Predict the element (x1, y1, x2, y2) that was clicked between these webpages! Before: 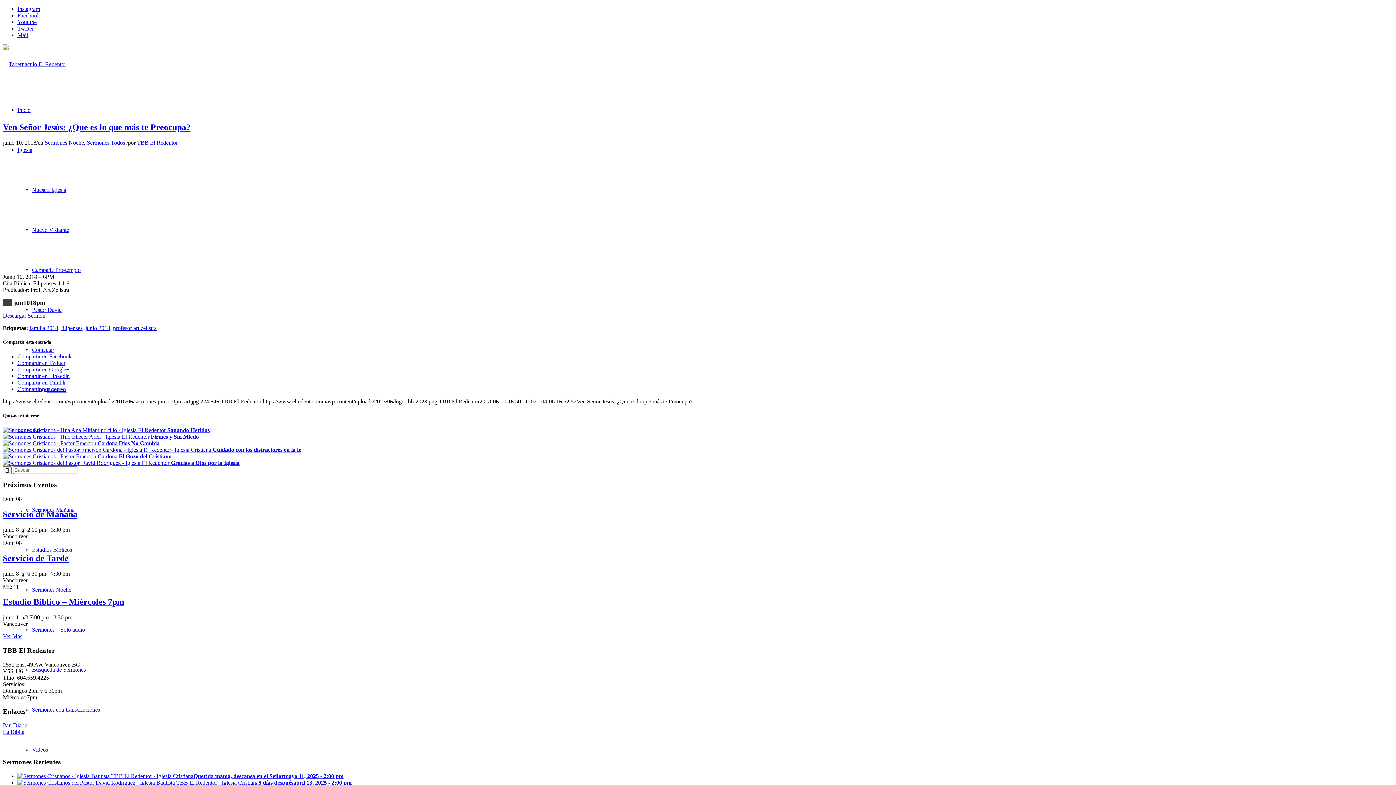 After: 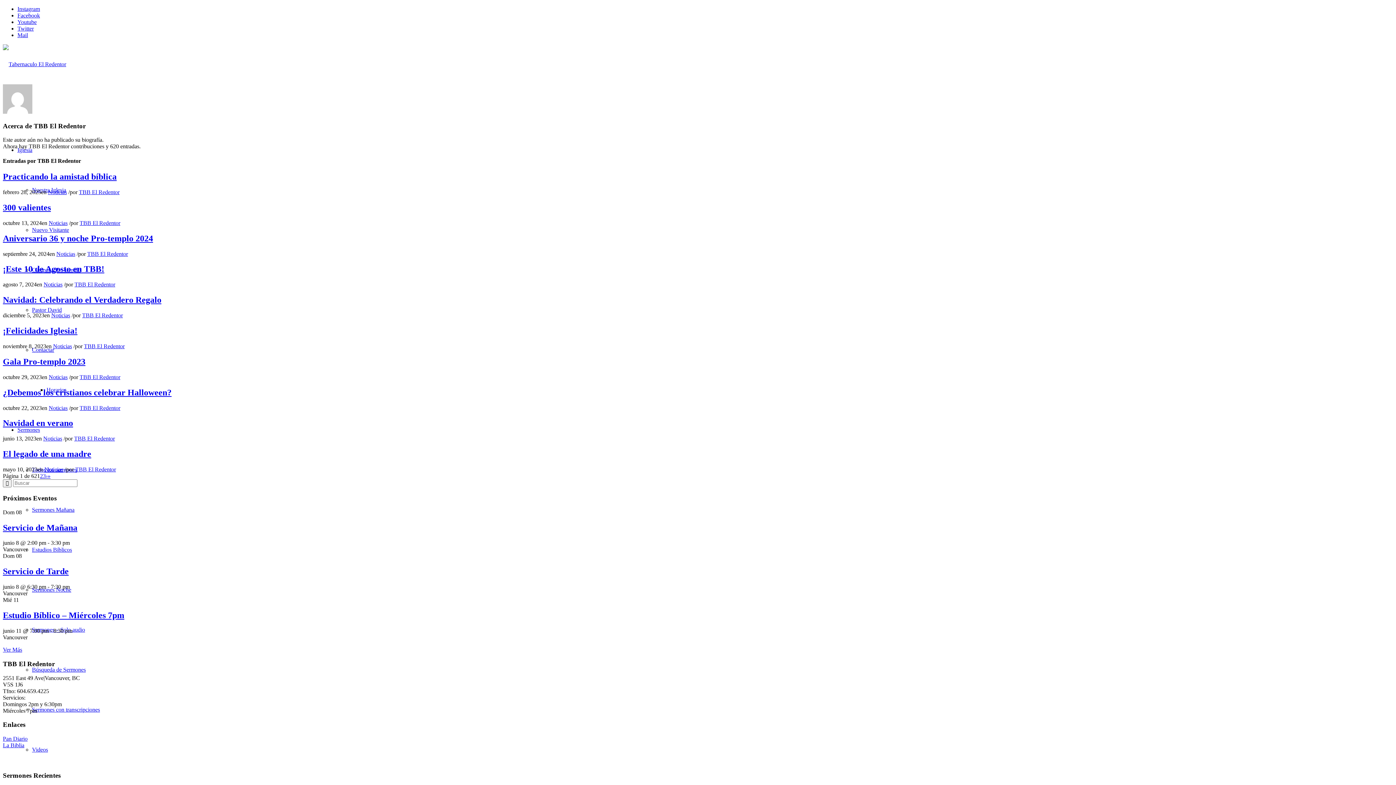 Action: label: TBB El Redentor bbox: (137, 139, 177, 145)